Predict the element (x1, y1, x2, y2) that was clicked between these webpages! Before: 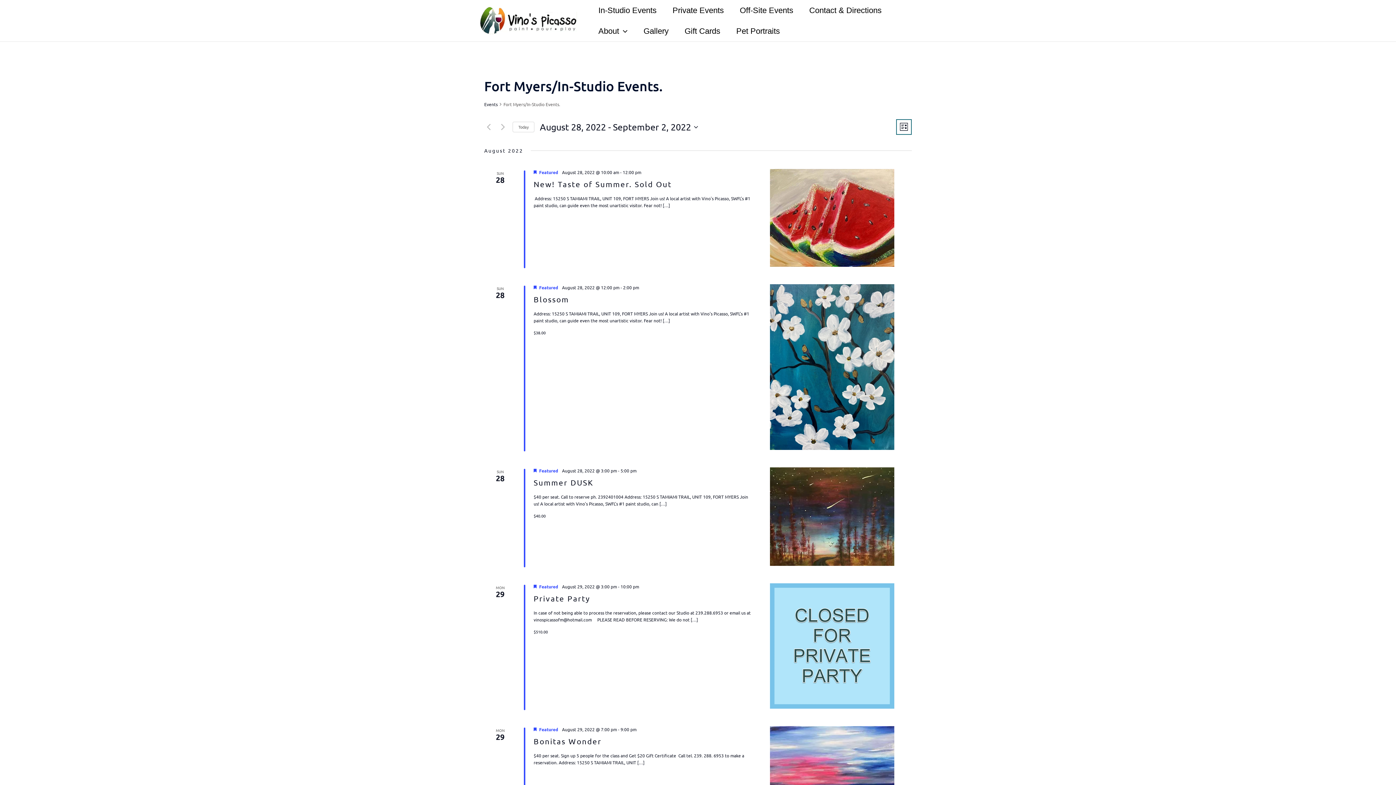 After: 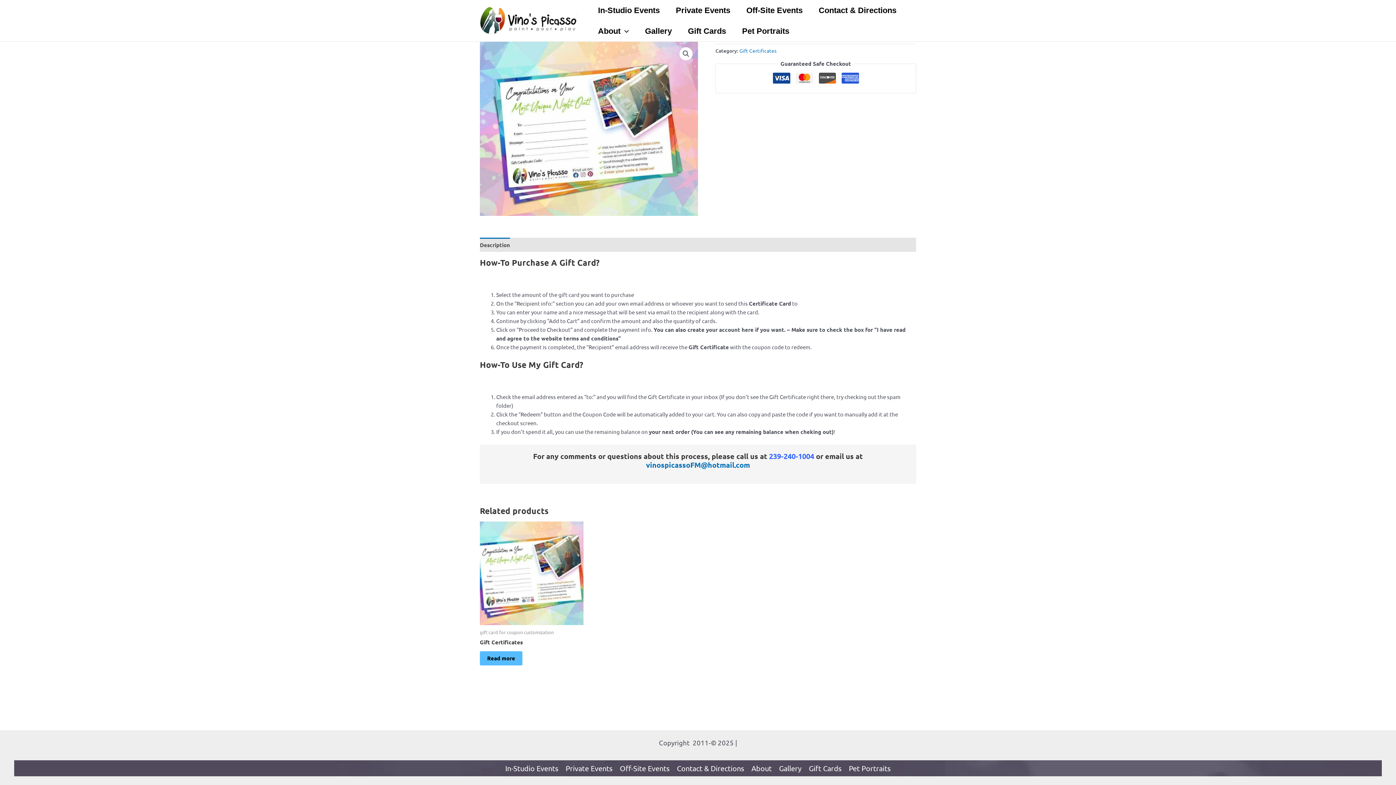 Action: bbox: (676, 20, 728, 41) label: Gift Cards